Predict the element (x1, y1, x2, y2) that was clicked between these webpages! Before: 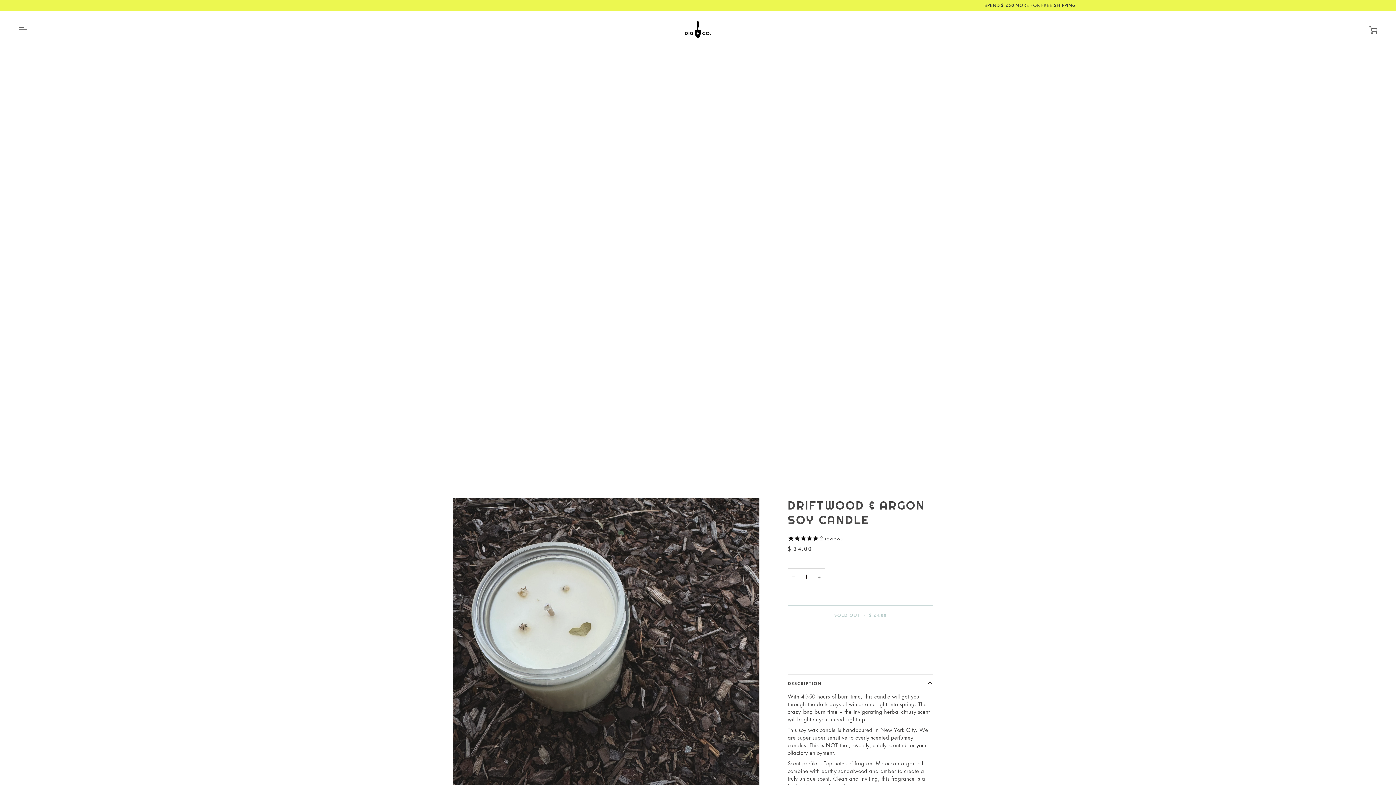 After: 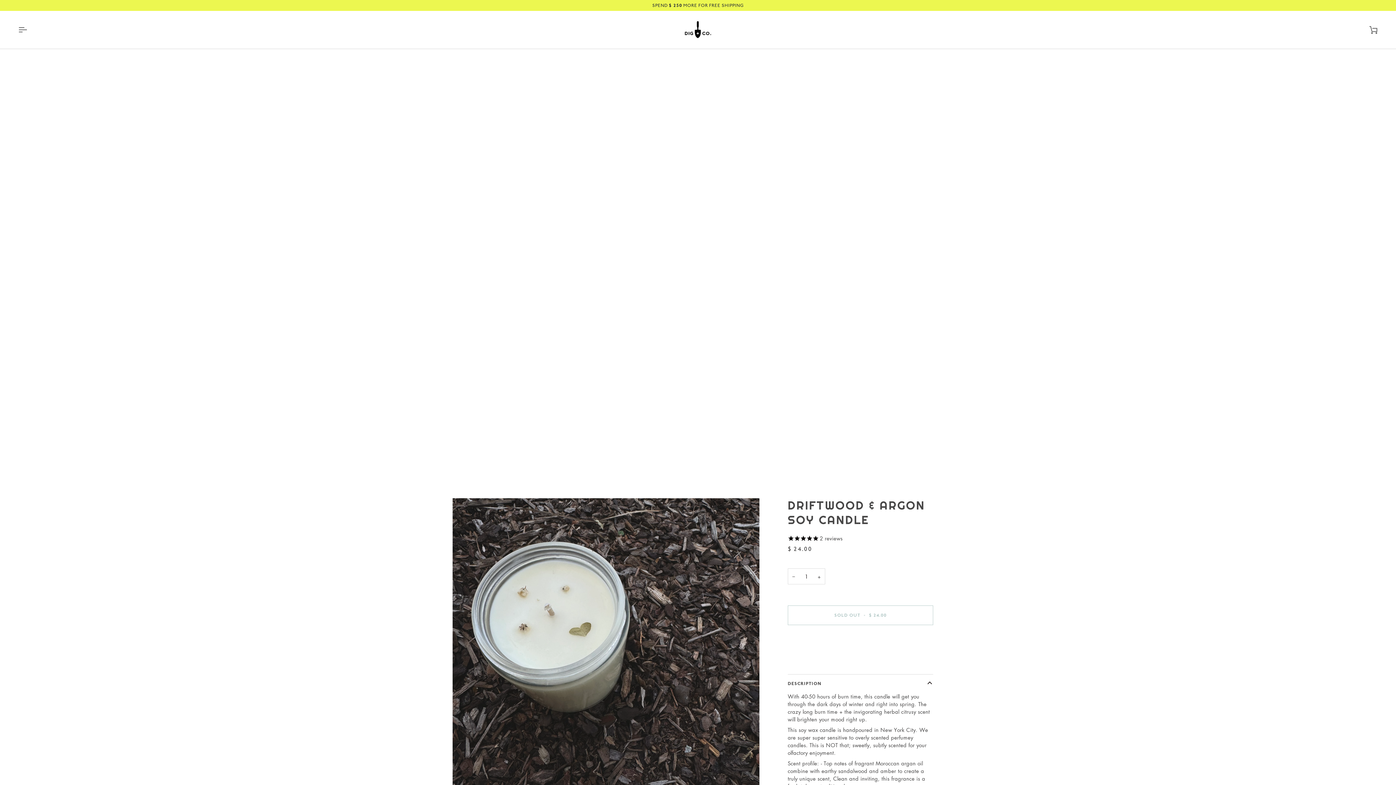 Action: label: More payment options bbox: (787, 647, 933, 655)